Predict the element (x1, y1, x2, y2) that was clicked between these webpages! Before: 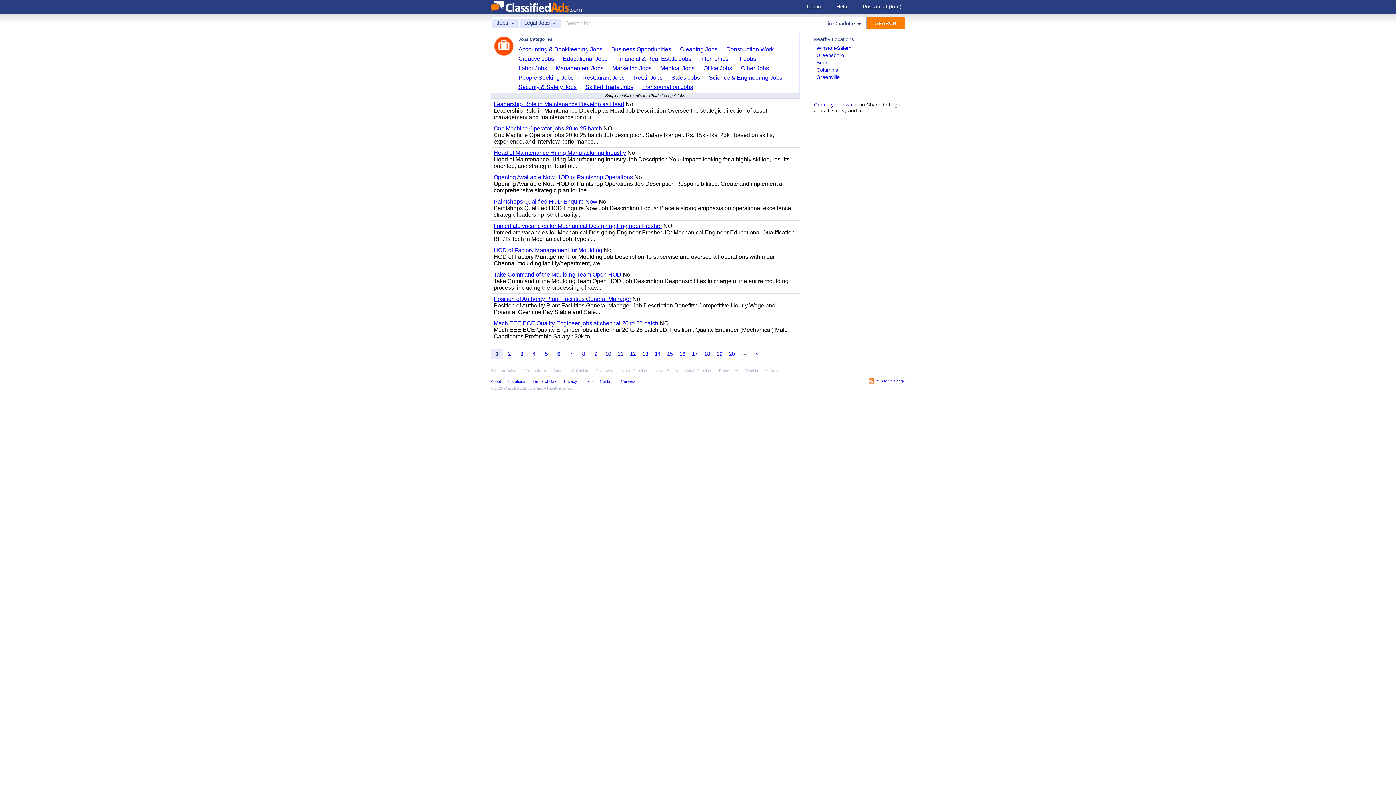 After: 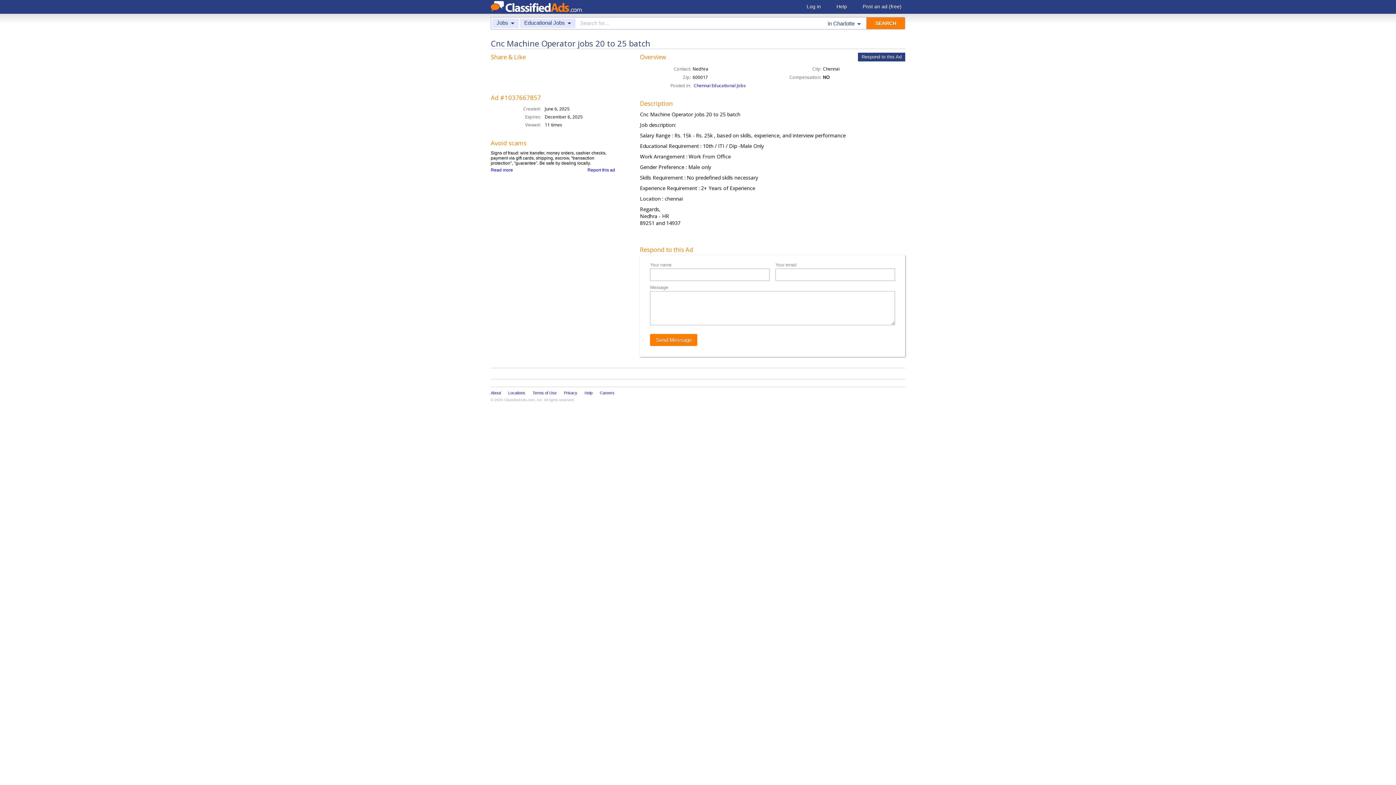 Action: bbox: (493, 125, 602, 131) label: Cnc Machine Operator jobs 20 to 25 batch